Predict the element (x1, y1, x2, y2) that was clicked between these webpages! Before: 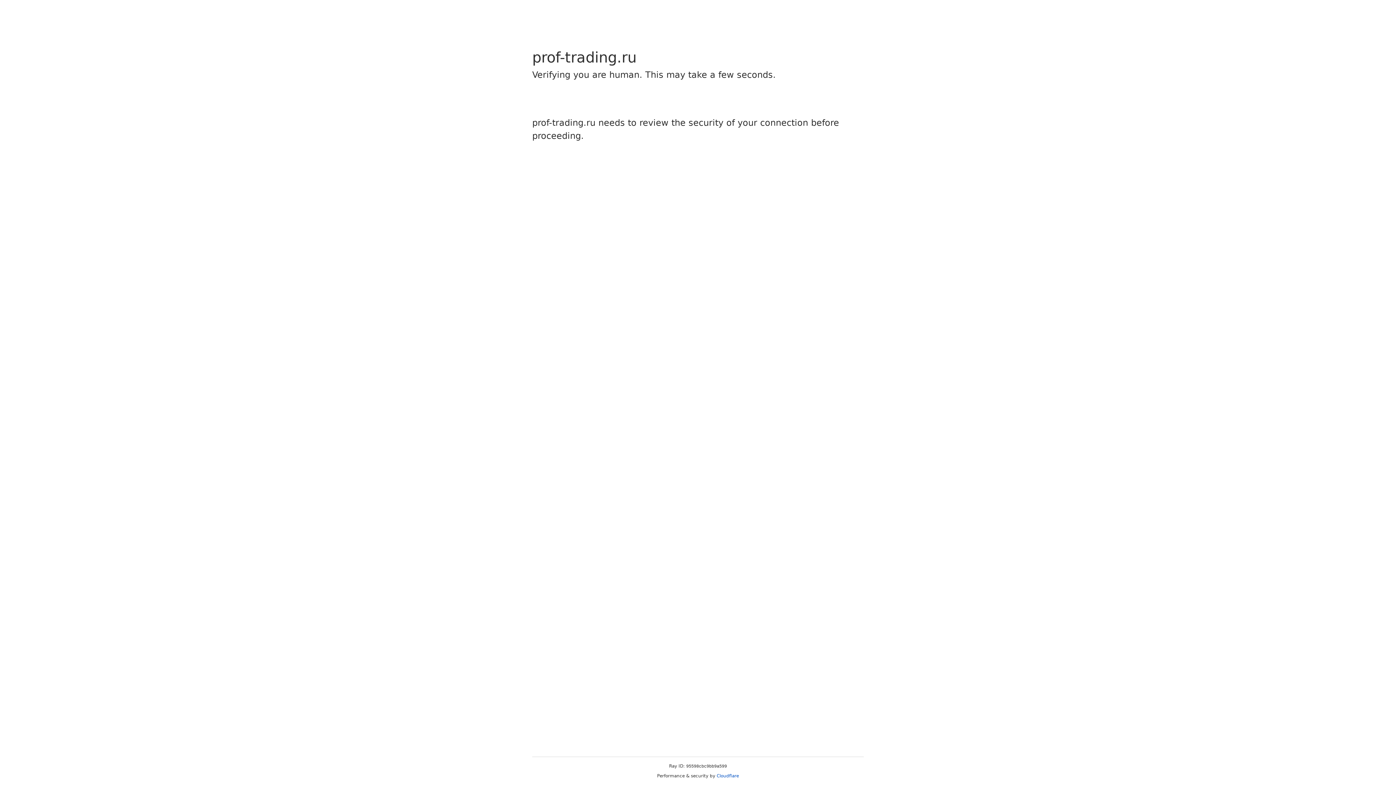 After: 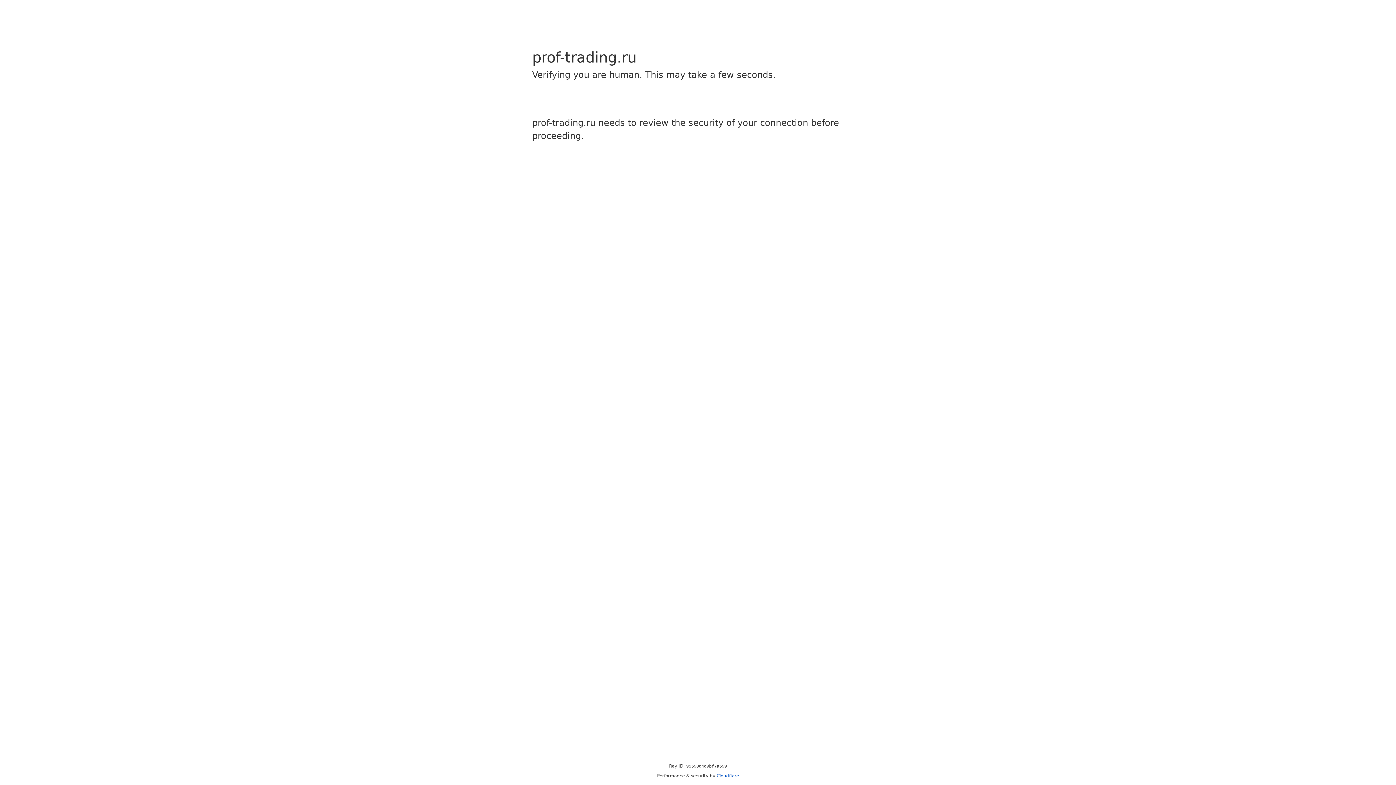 Action: bbox: (716, 773, 739, 778) label: Cloudflare